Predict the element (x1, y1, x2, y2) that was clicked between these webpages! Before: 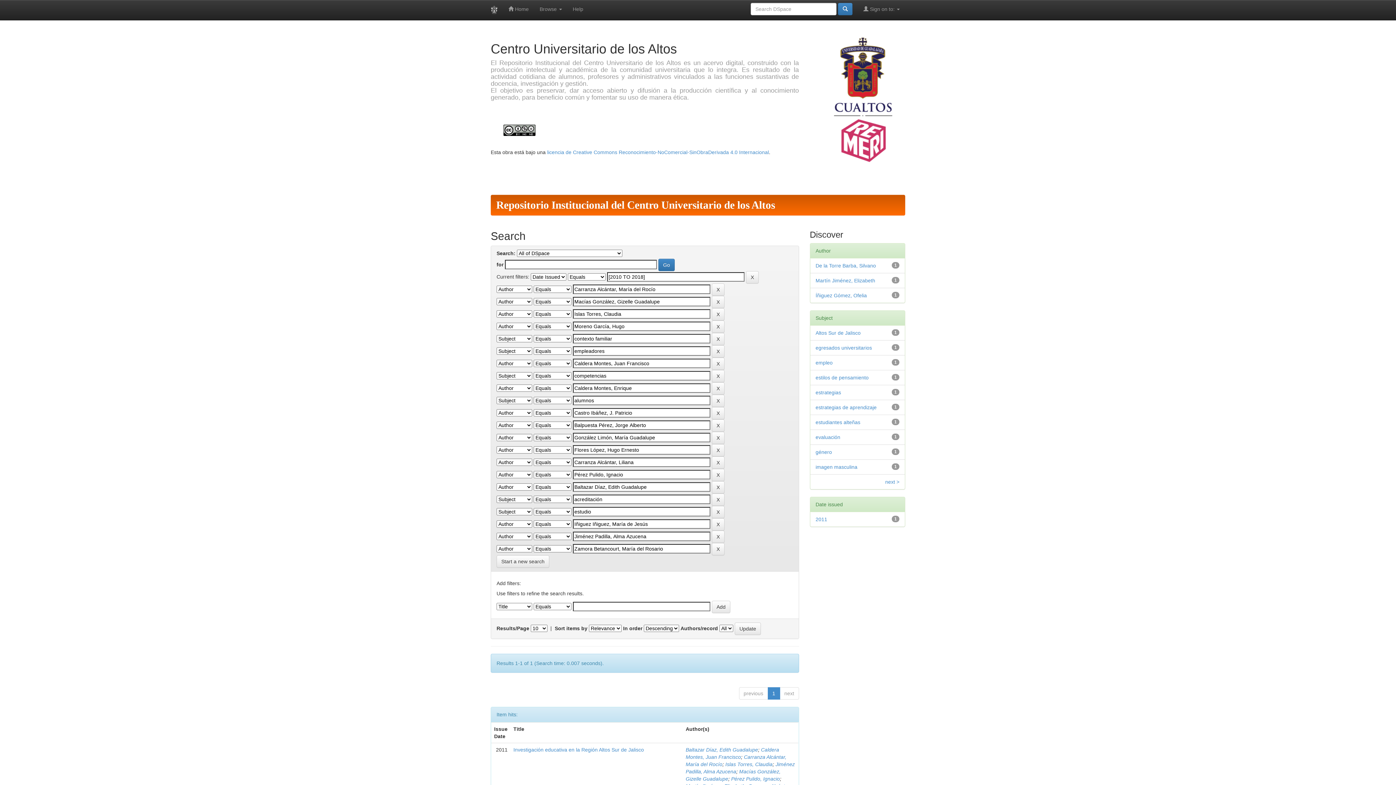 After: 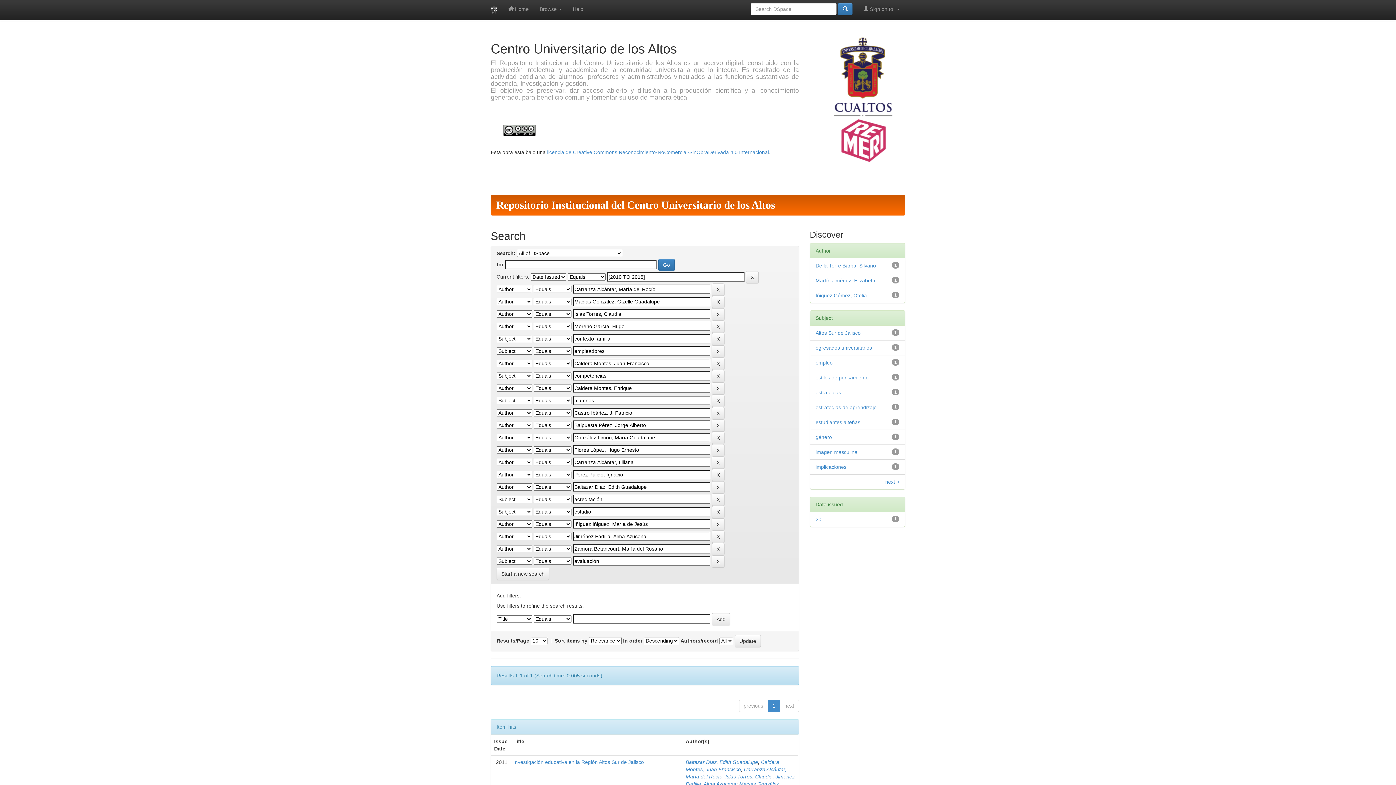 Action: label: evaluación bbox: (815, 434, 840, 440)